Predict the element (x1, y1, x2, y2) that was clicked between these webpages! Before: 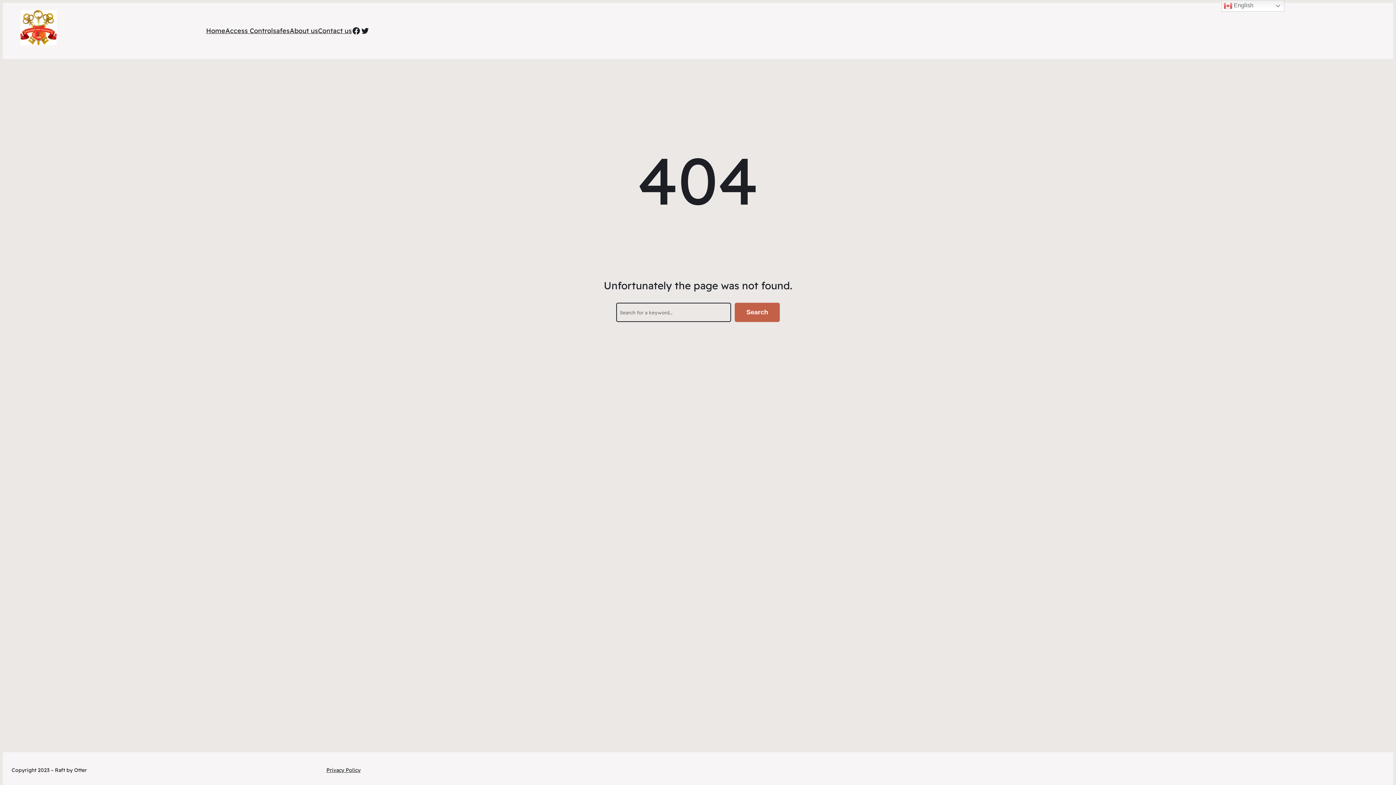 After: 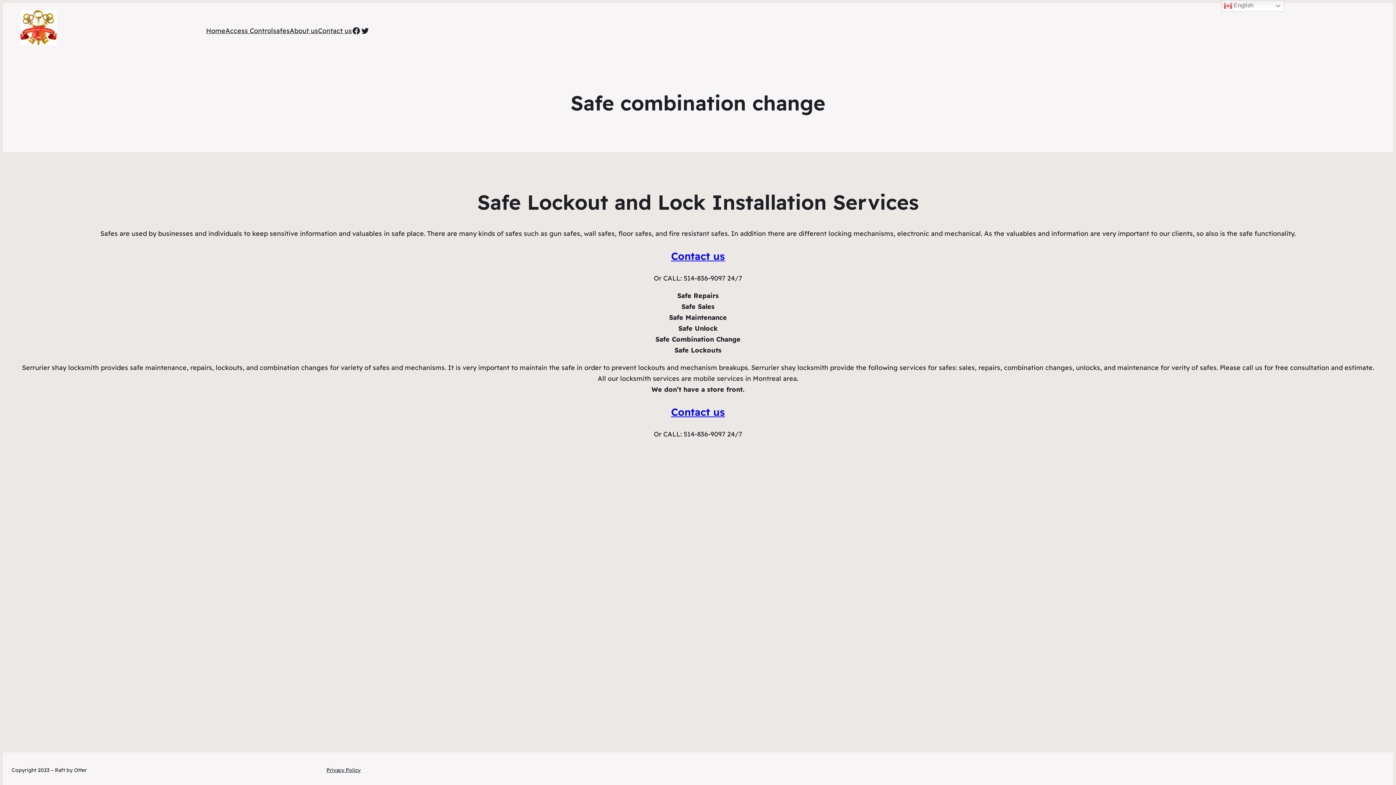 Action: label: safes bbox: (273, 25, 289, 36)